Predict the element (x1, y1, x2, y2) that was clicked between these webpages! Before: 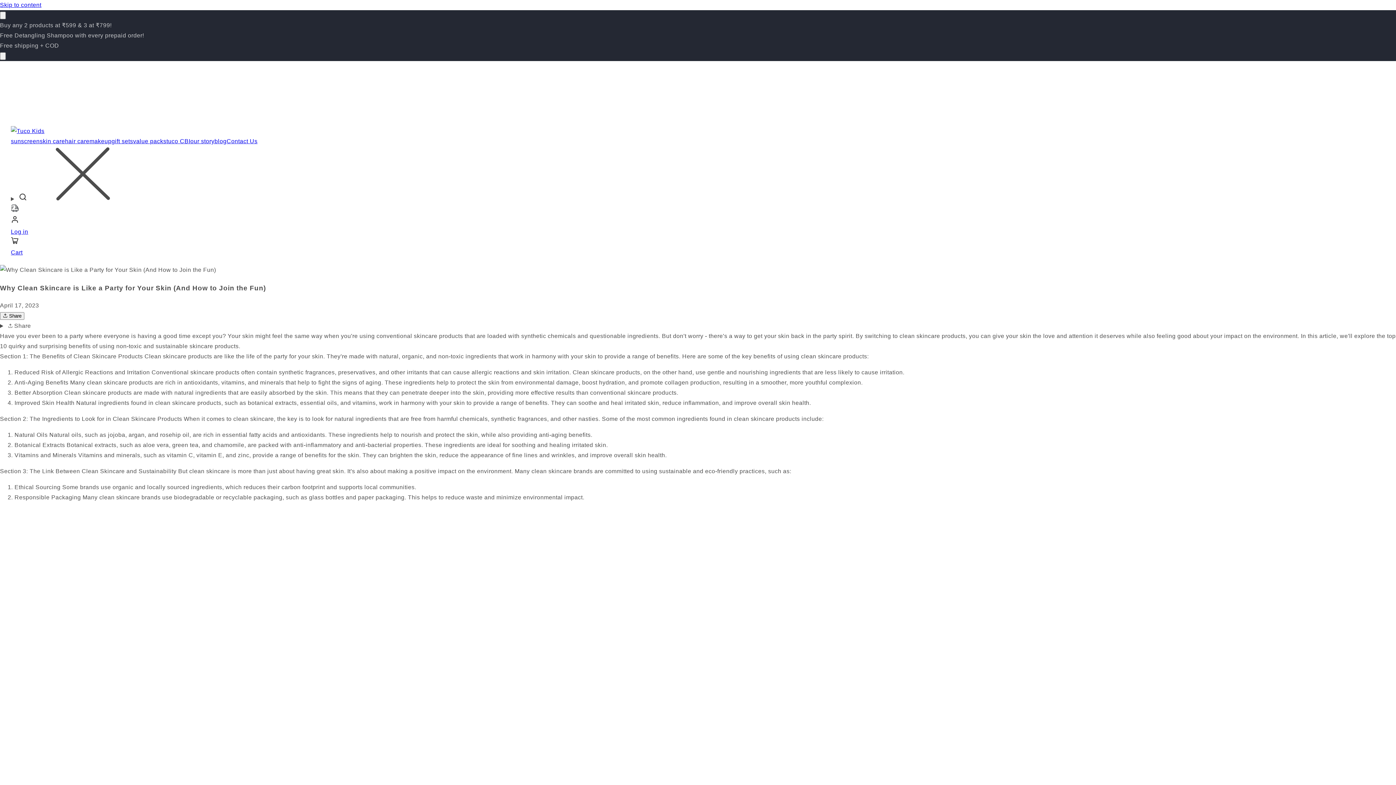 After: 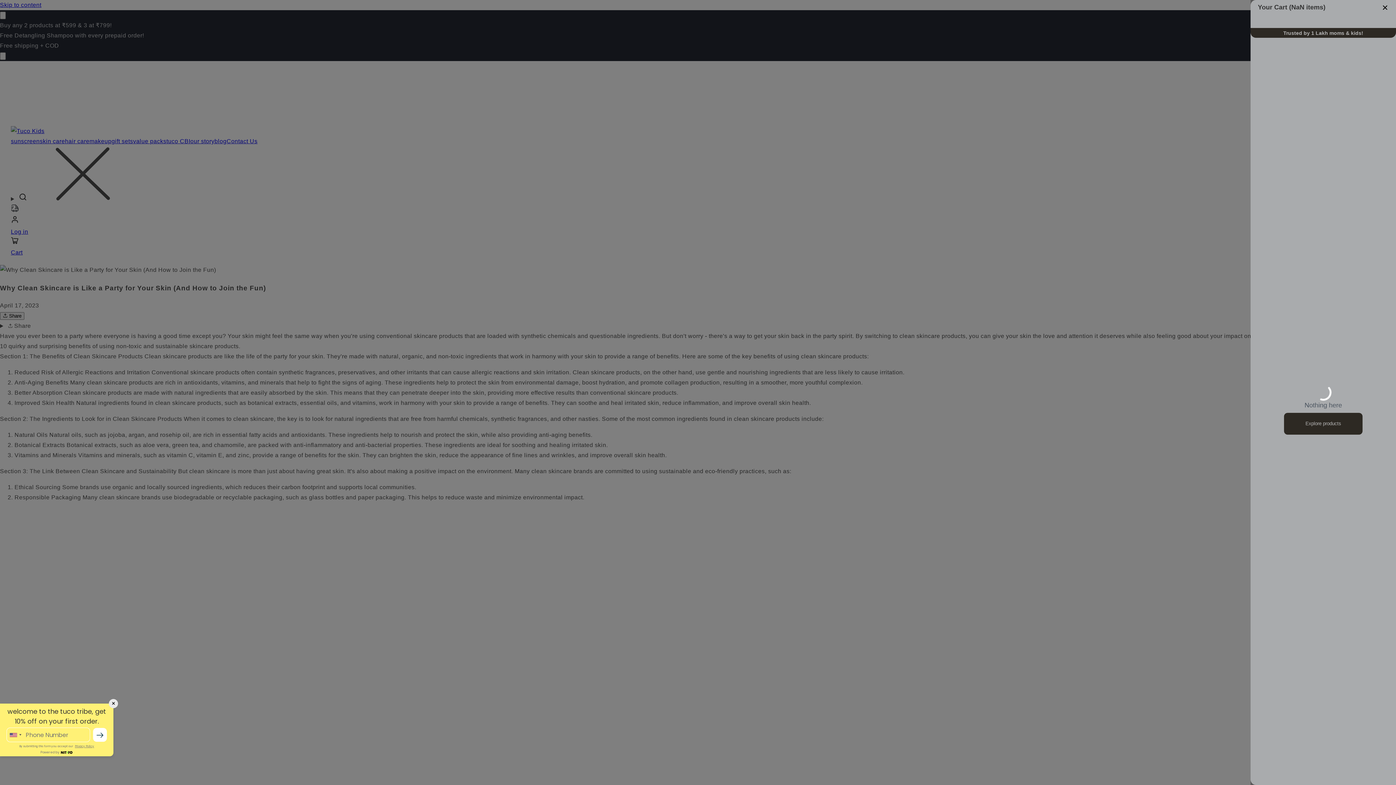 Action: label: Cart bbox: (10, 239, 1385, 257)